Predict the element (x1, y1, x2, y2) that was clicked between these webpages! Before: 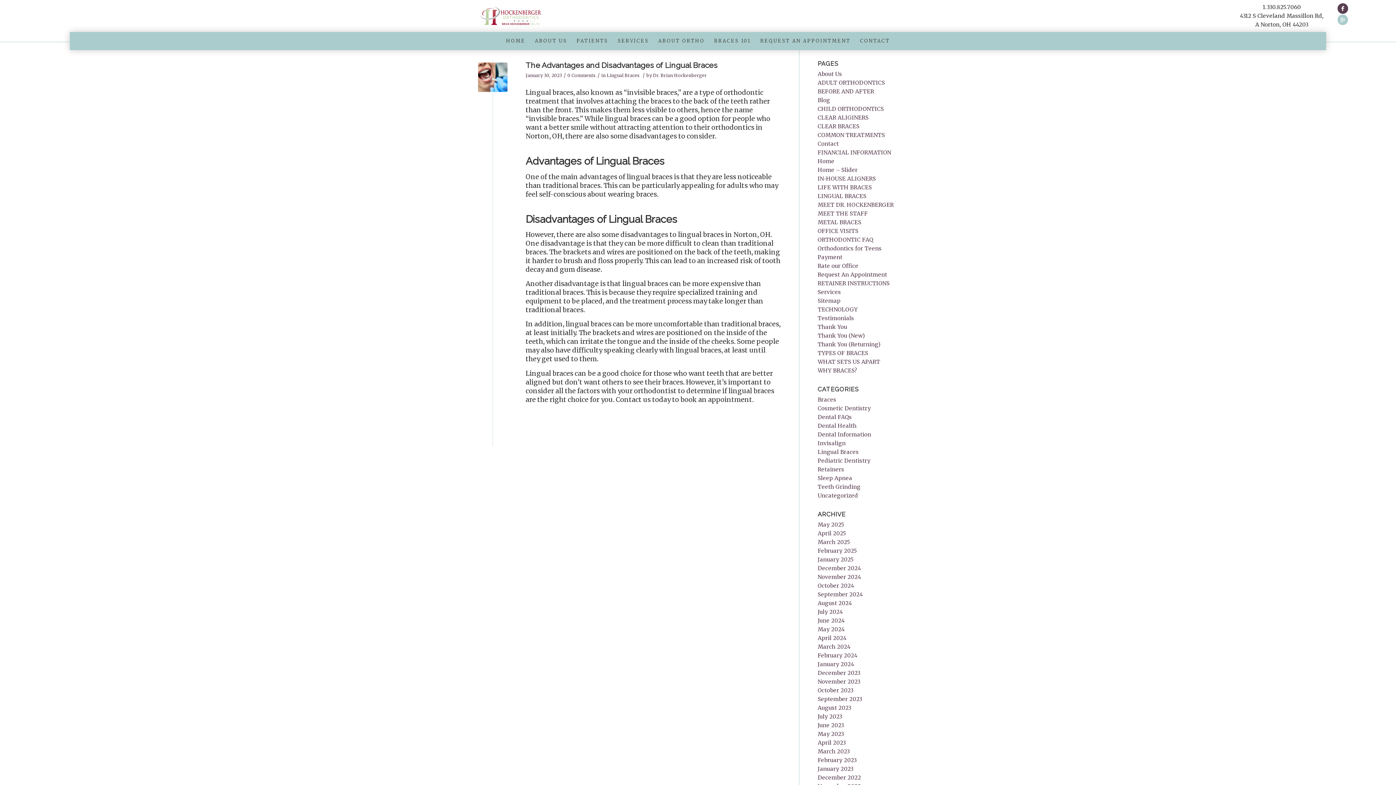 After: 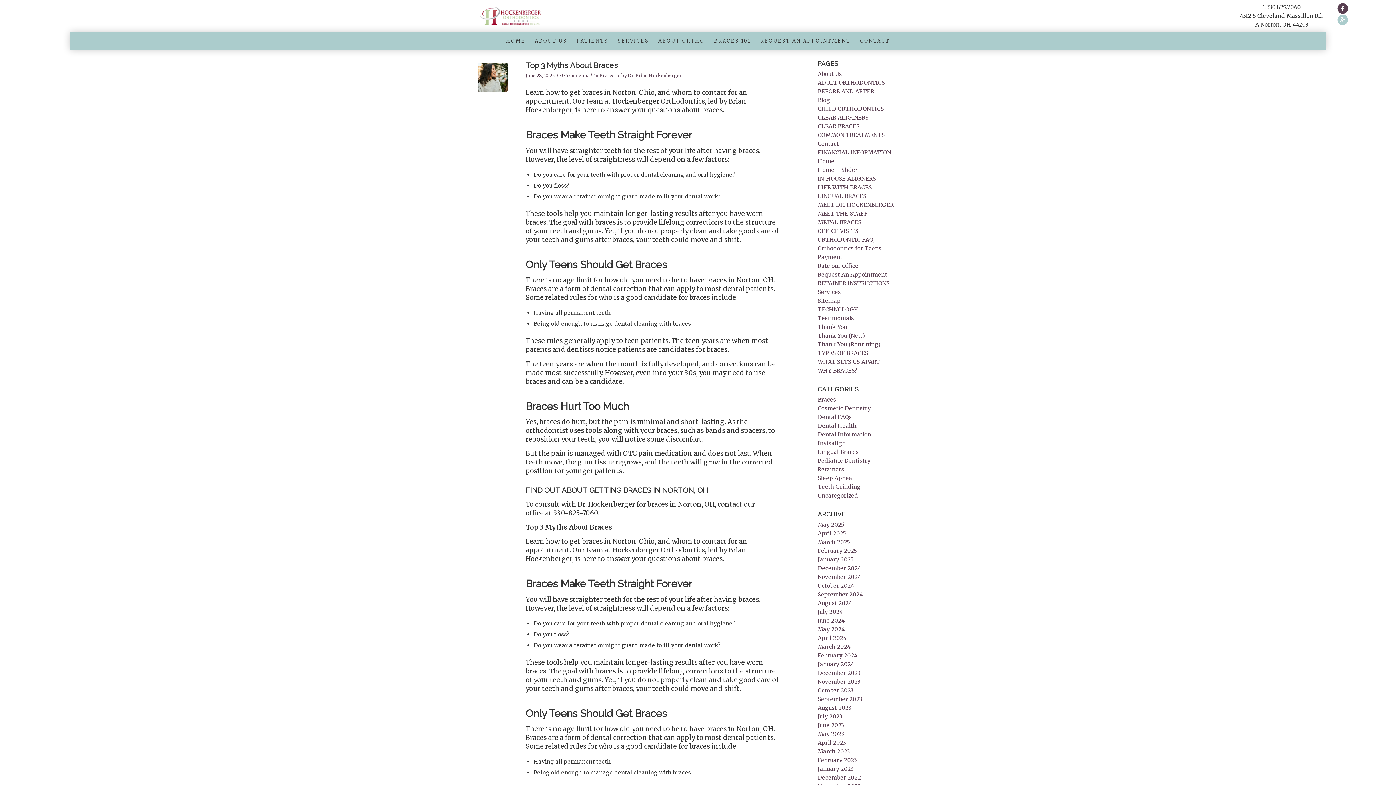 Action: bbox: (817, 722, 844, 729) label: June 2023